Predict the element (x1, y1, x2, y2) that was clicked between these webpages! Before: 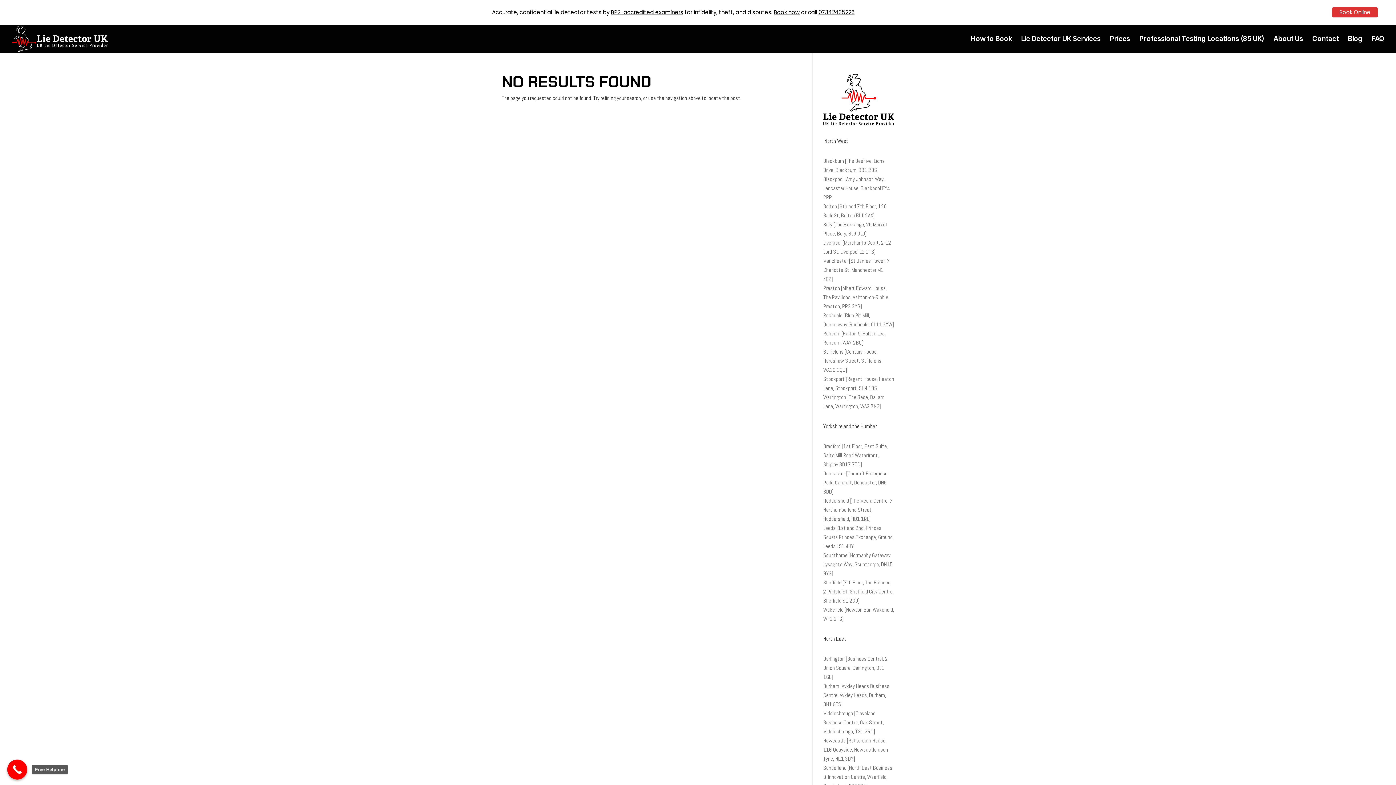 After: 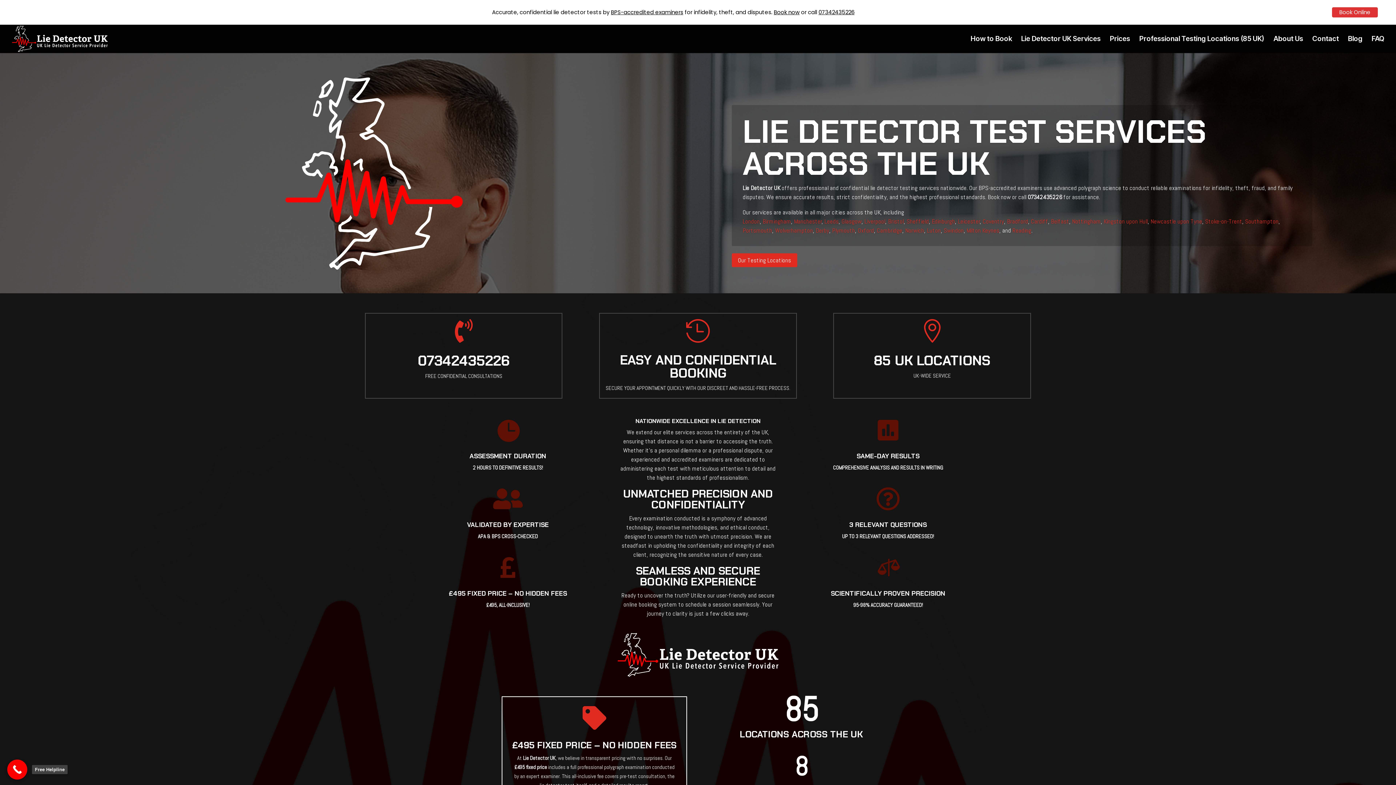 Action: bbox: (12, 34, 107, 41)